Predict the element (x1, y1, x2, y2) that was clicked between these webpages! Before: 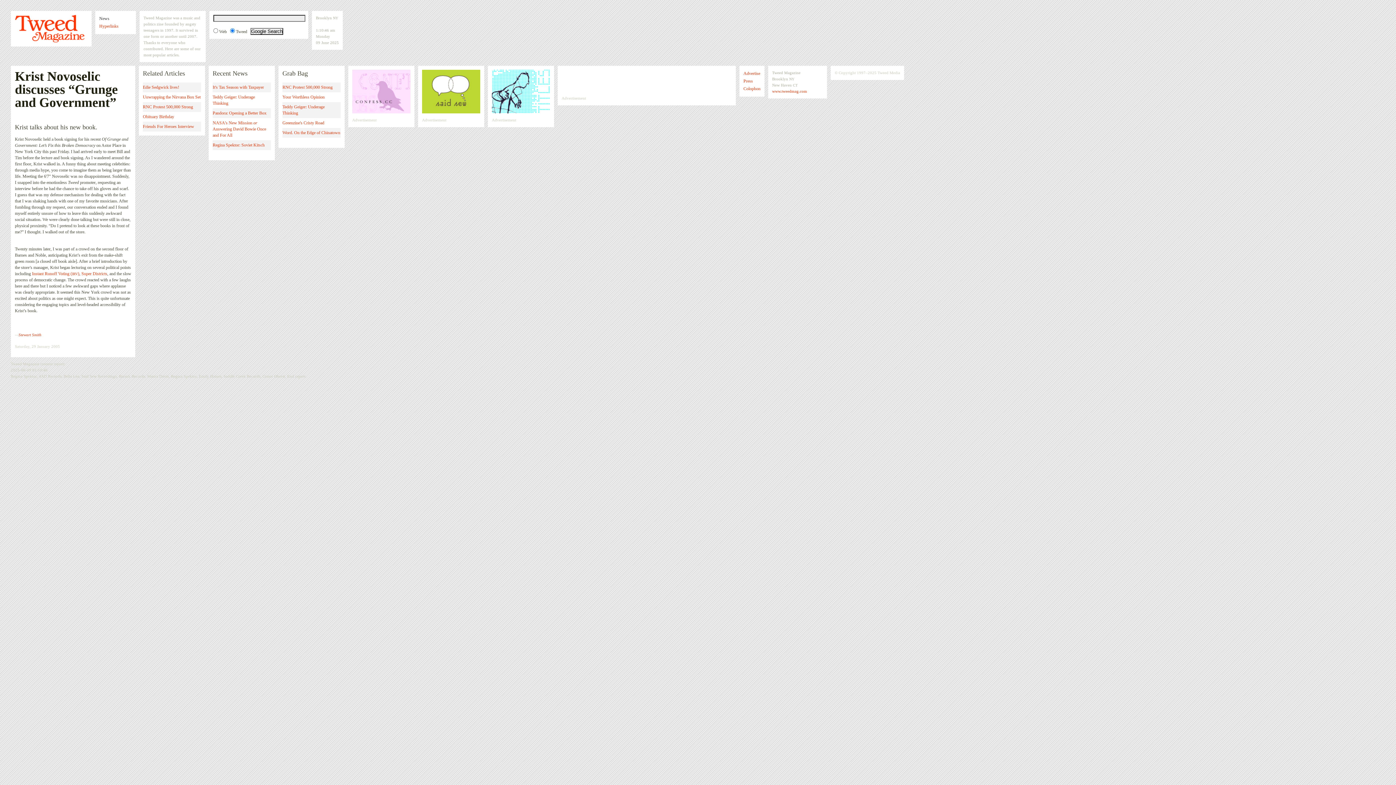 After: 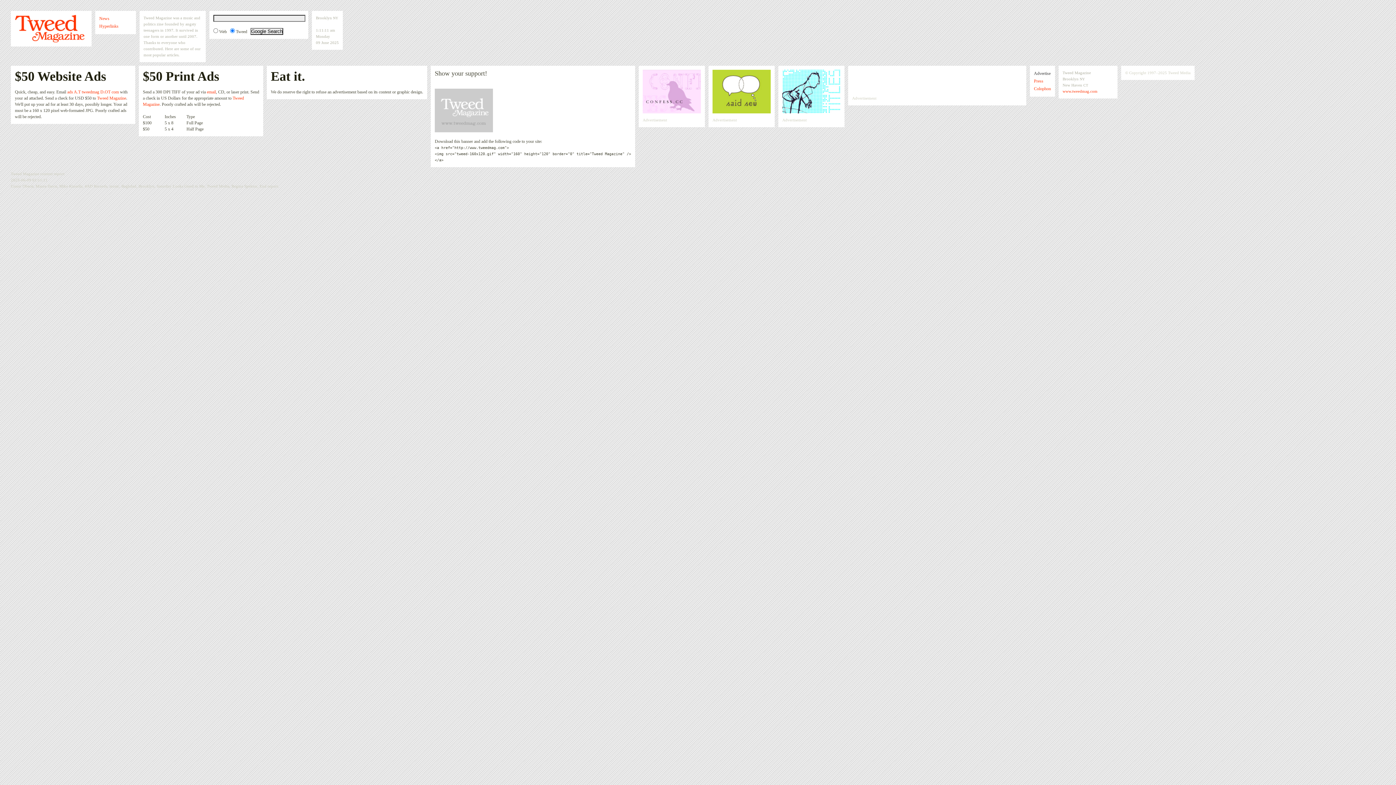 Action: label: Advertise bbox: (743, 69, 760, 77)